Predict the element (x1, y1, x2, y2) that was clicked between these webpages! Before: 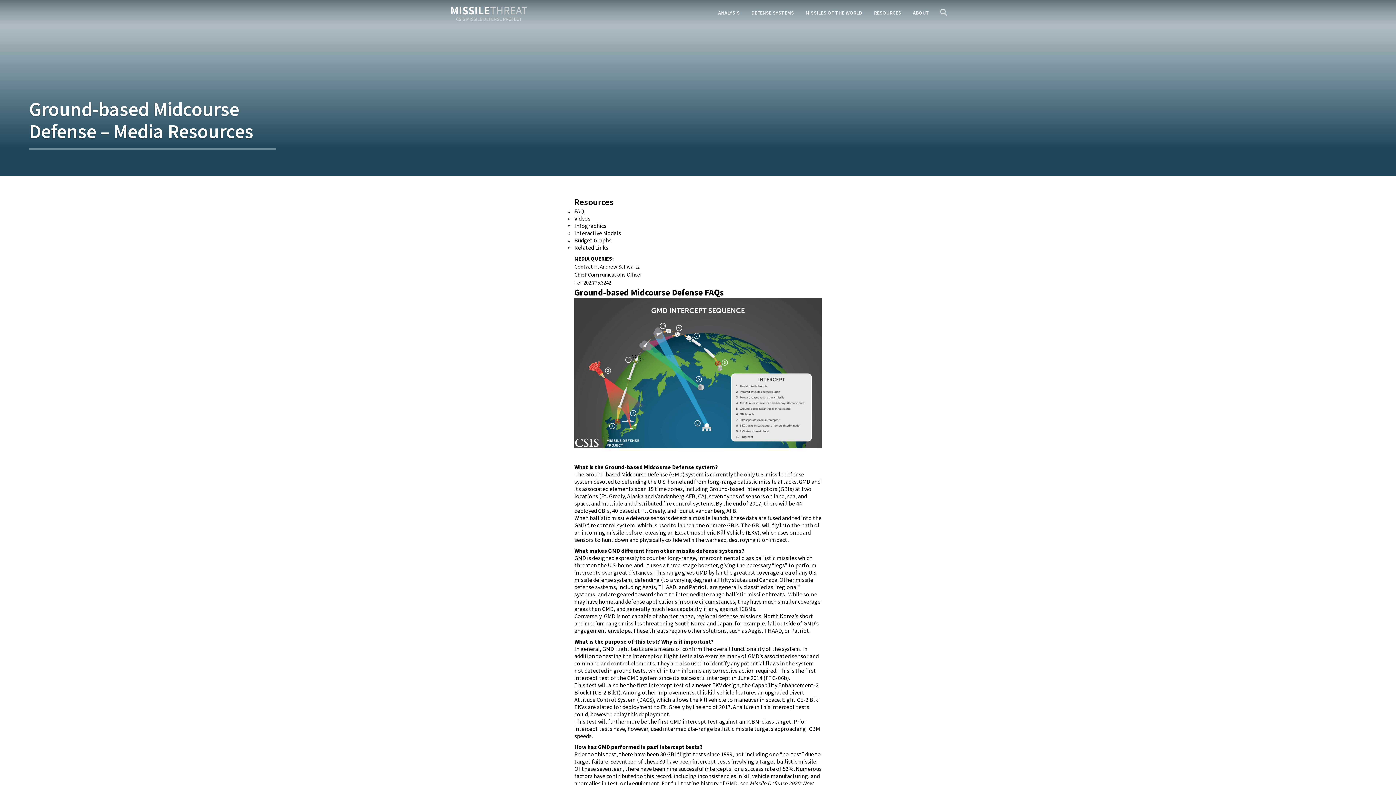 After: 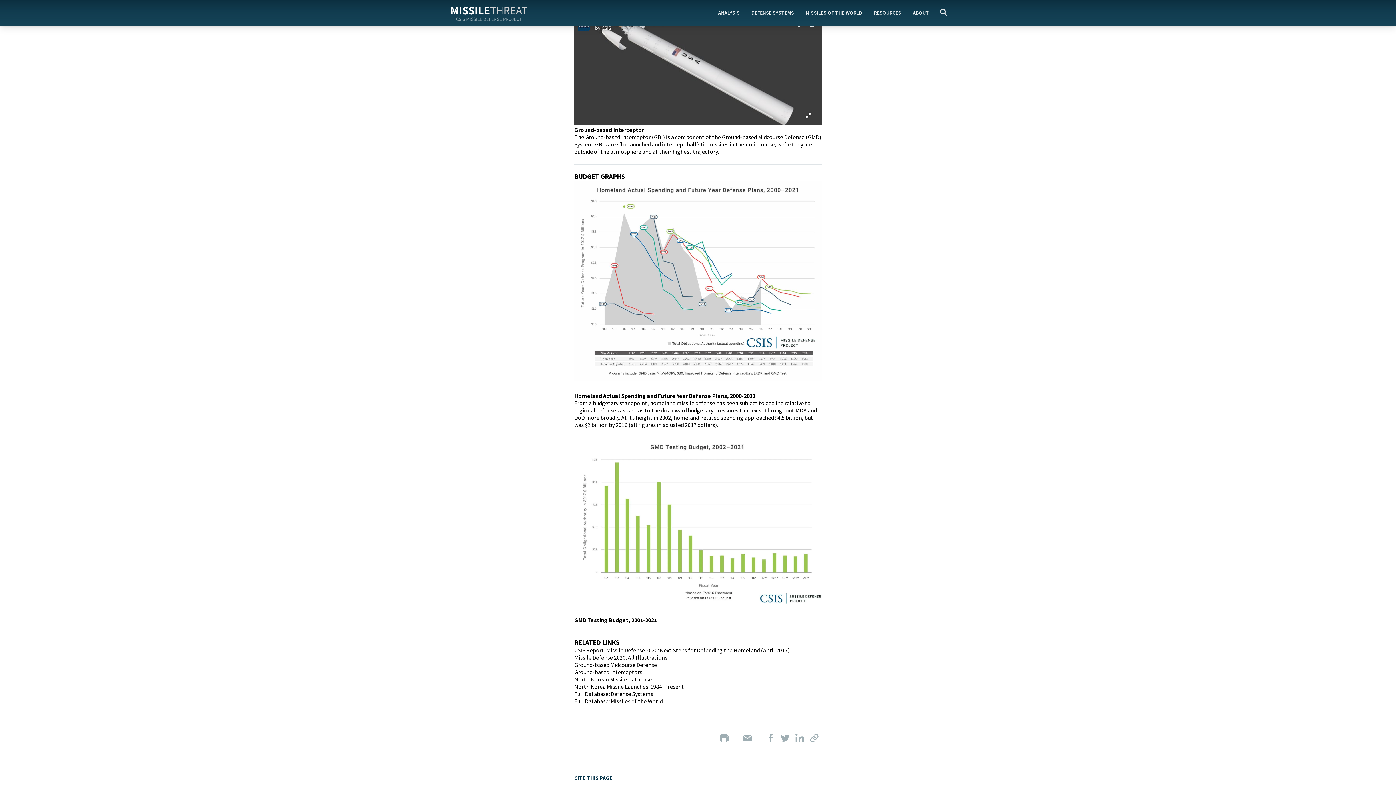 Action: bbox: (574, 229, 621, 236) label: Interactive Models